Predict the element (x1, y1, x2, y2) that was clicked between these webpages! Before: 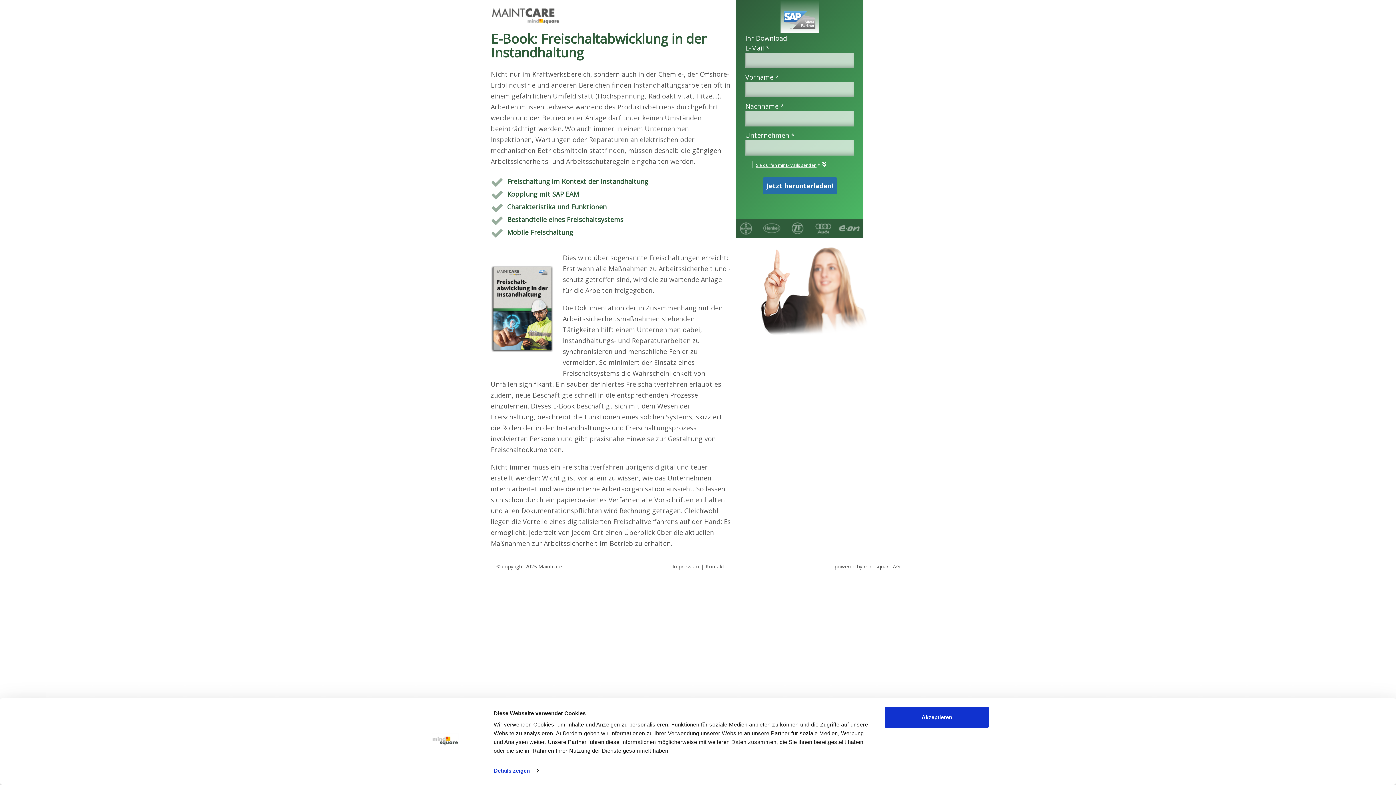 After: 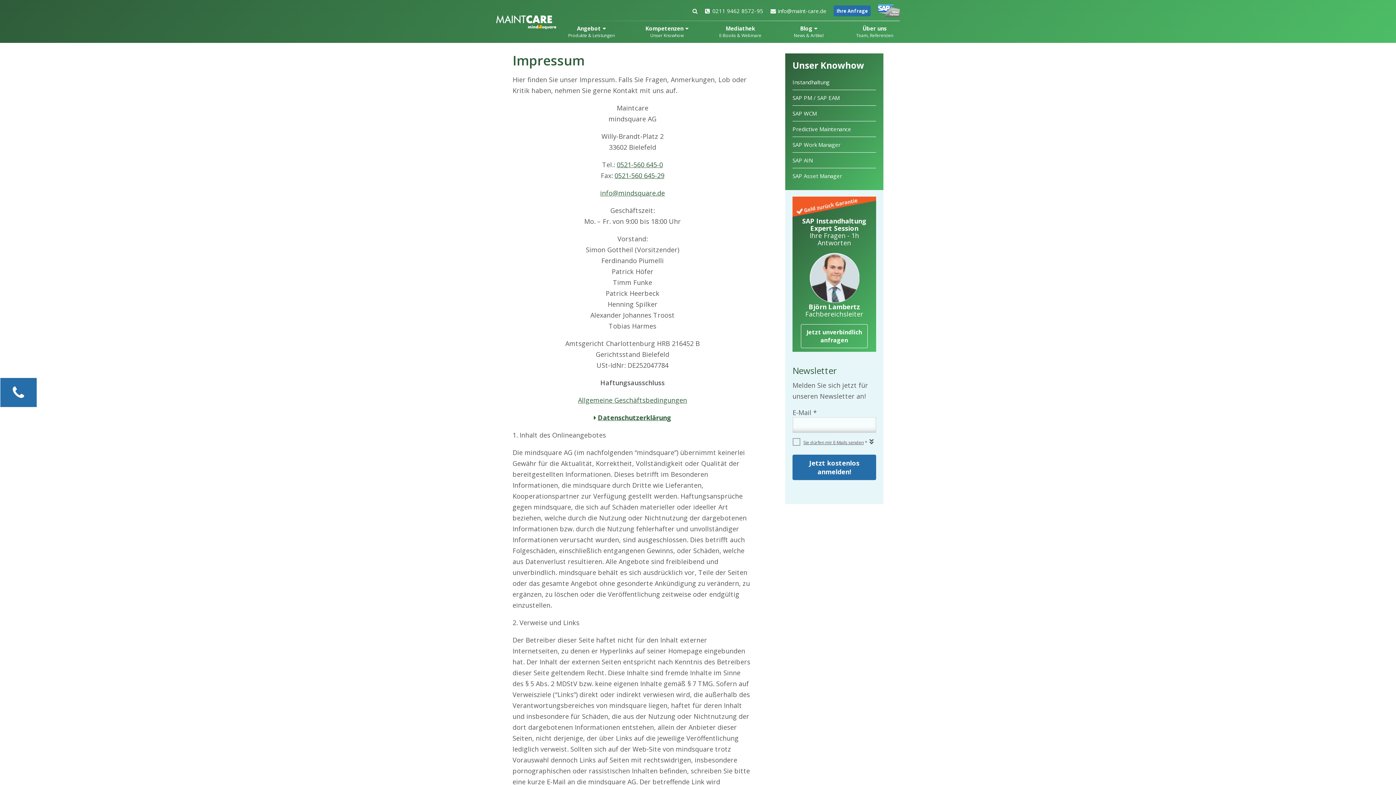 Action: label: Impressum bbox: (672, 561, 699, 572)